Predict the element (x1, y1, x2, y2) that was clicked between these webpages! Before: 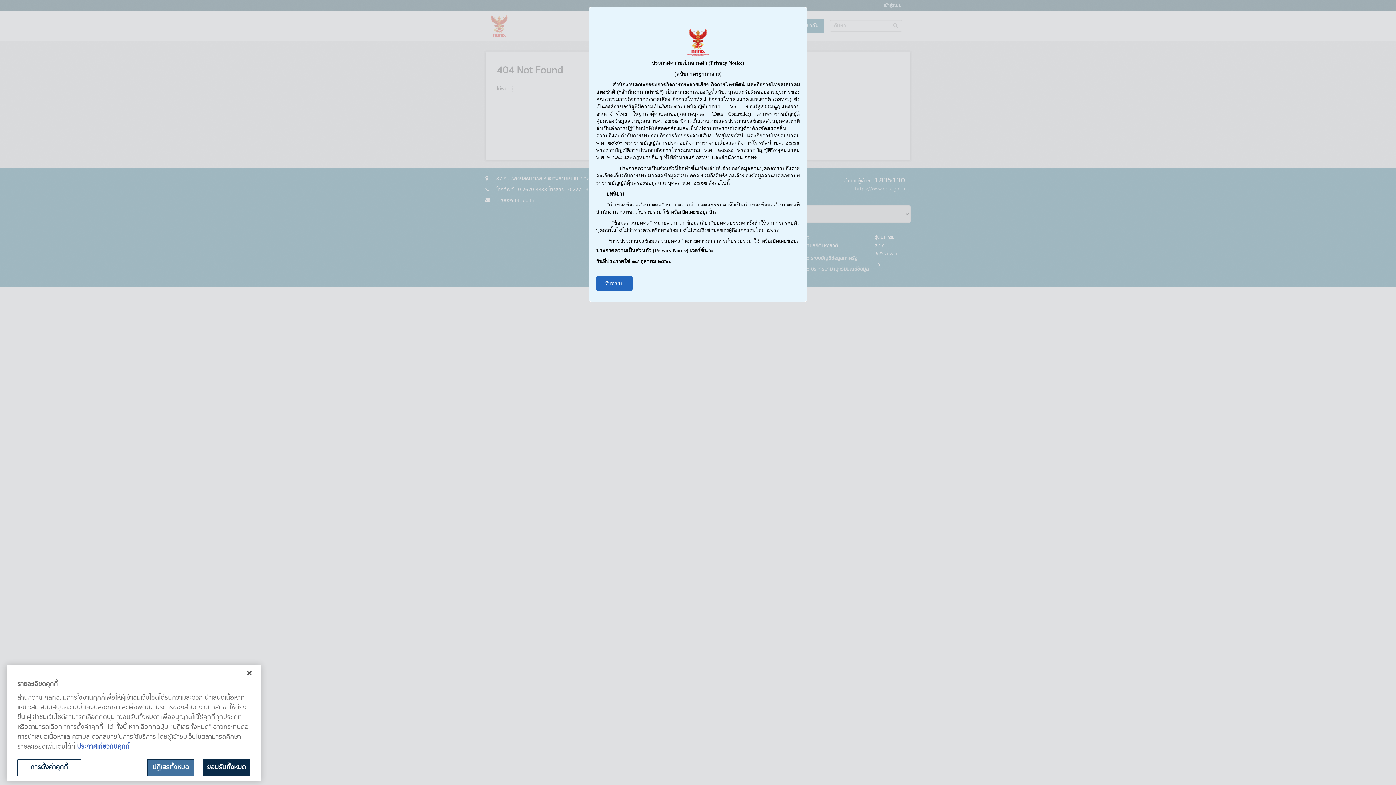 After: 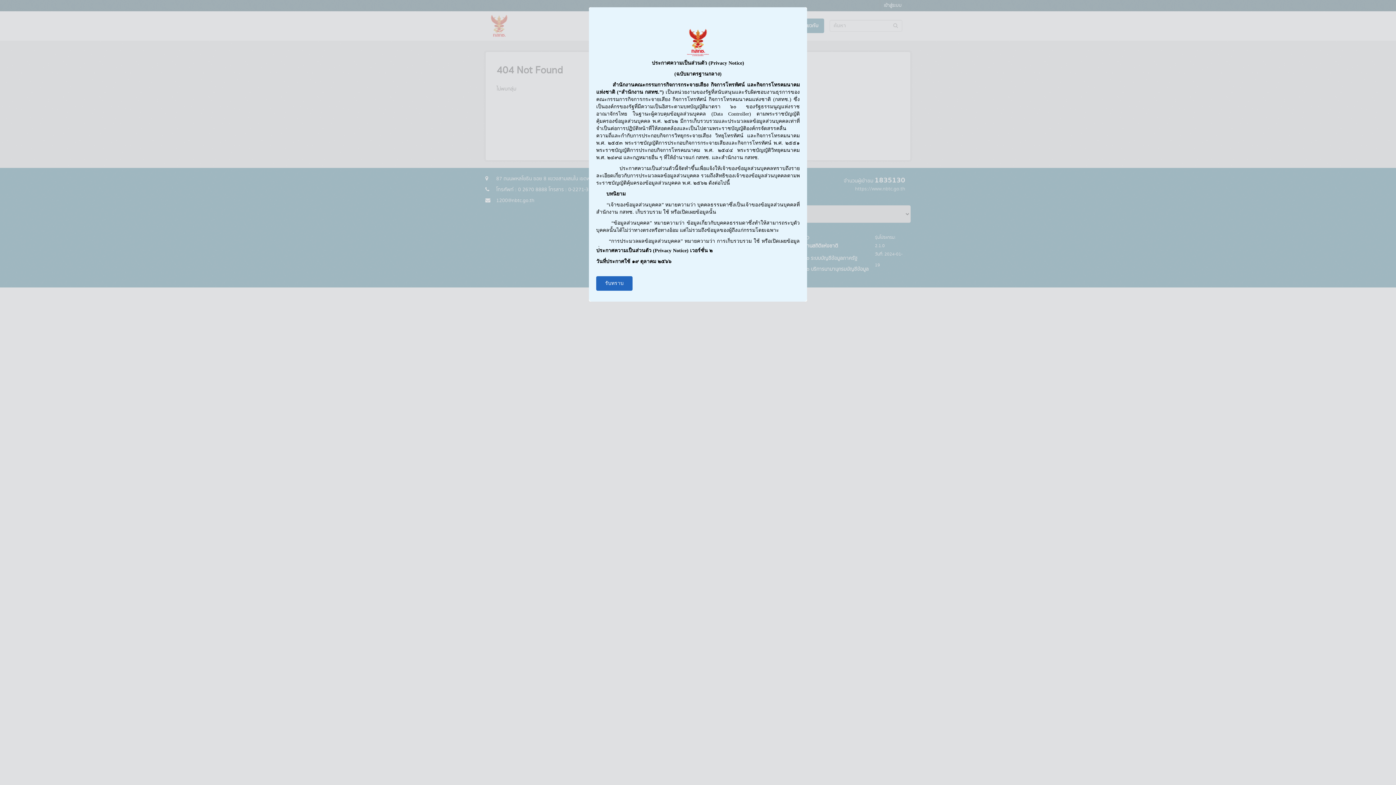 Action: bbox: (241, 665, 257, 681) label: ปิด